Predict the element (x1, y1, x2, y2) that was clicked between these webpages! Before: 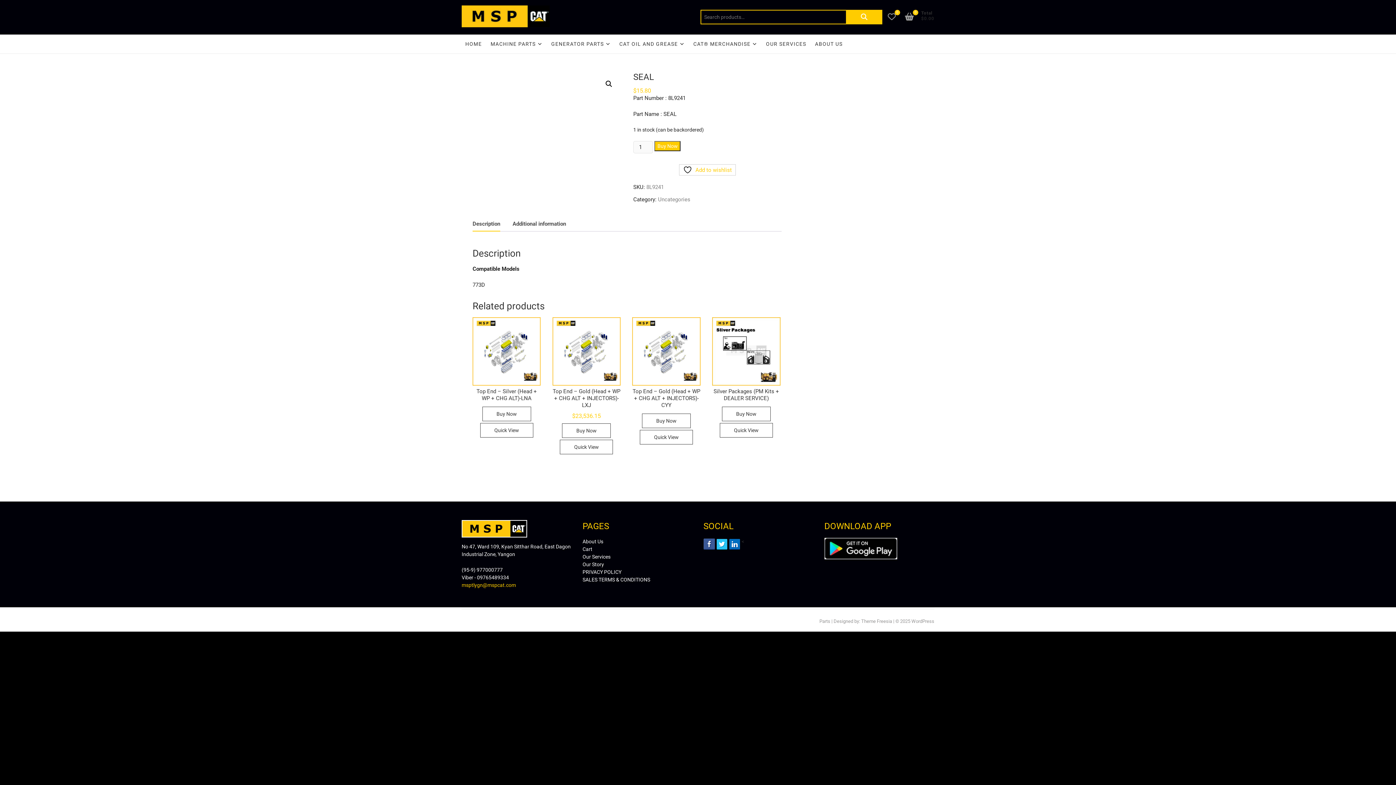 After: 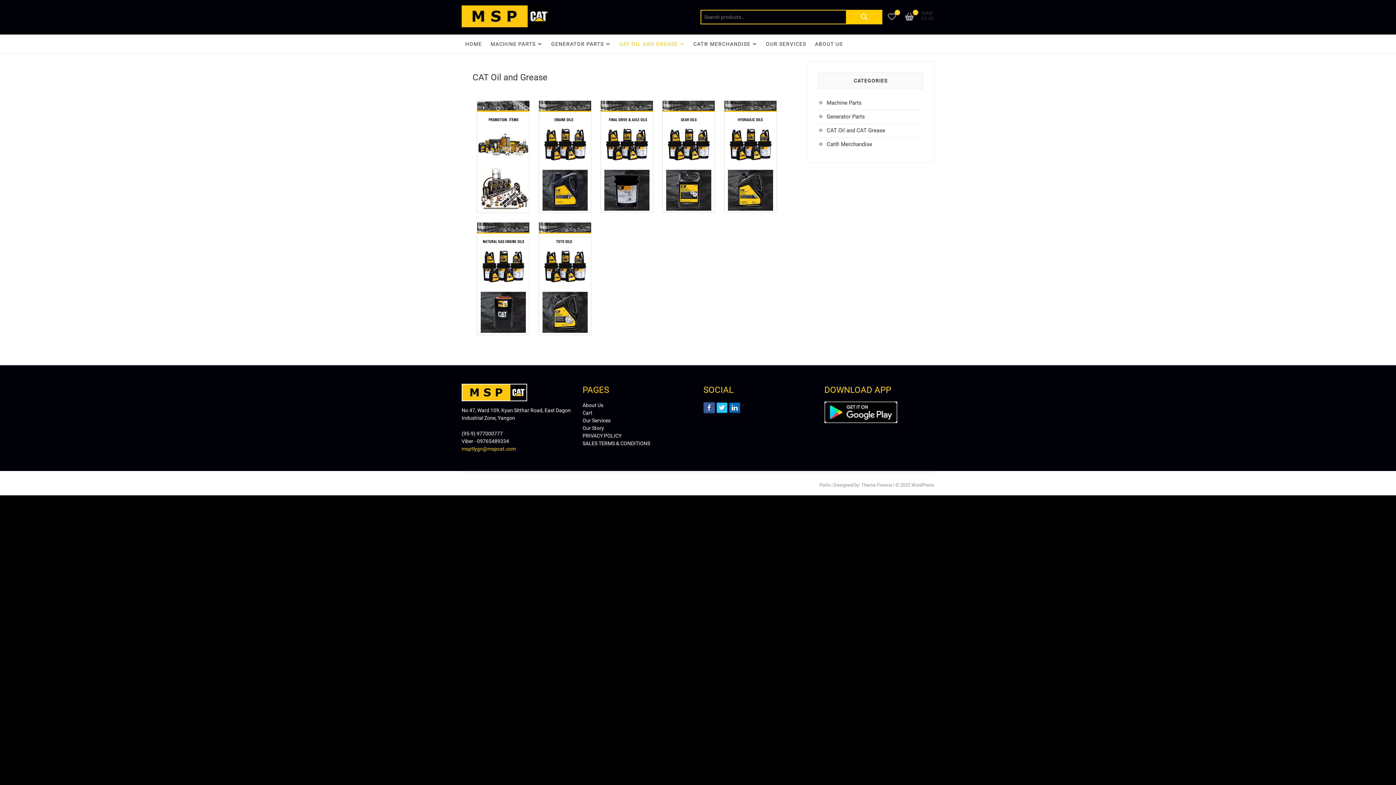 Action: label: CAT OIL AND GREASE bbox: (615, 34, 688, 53)